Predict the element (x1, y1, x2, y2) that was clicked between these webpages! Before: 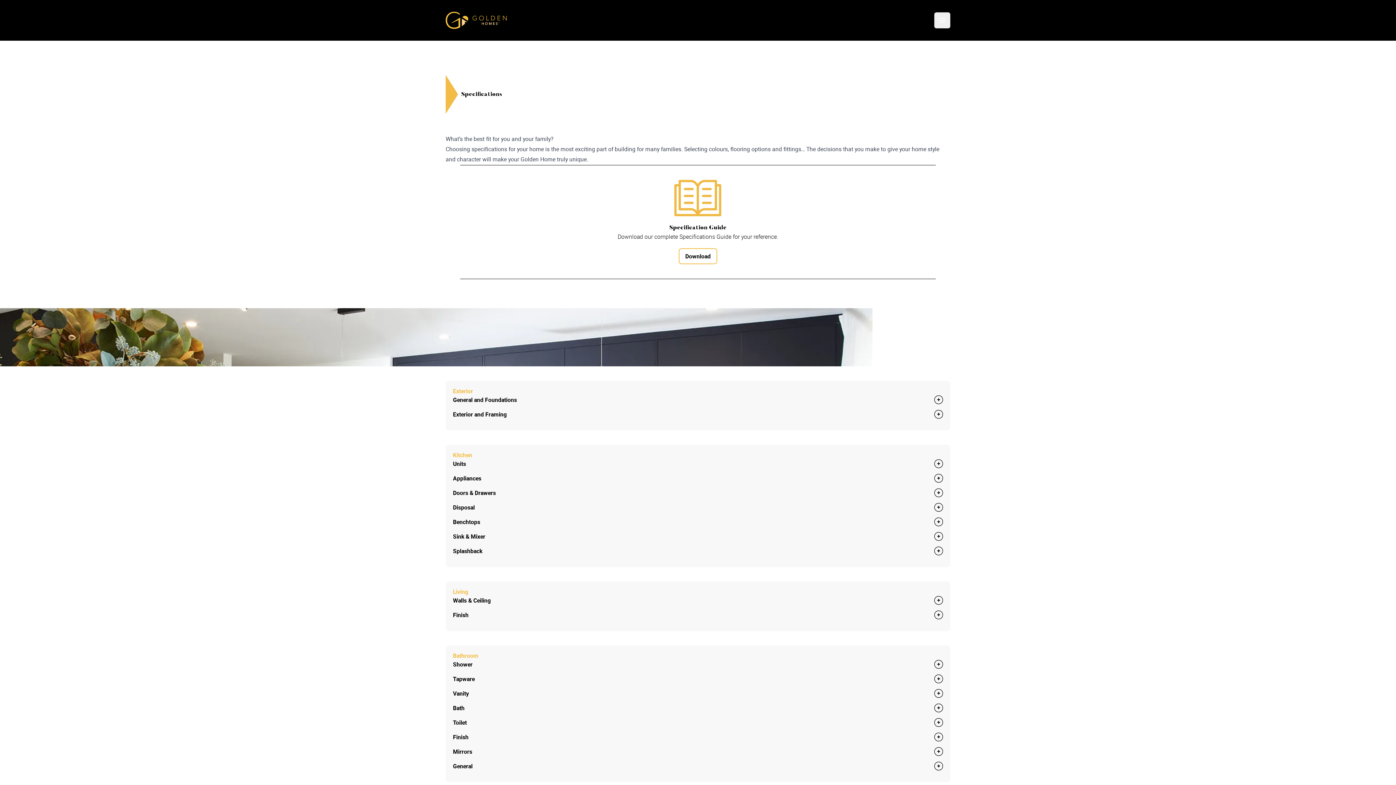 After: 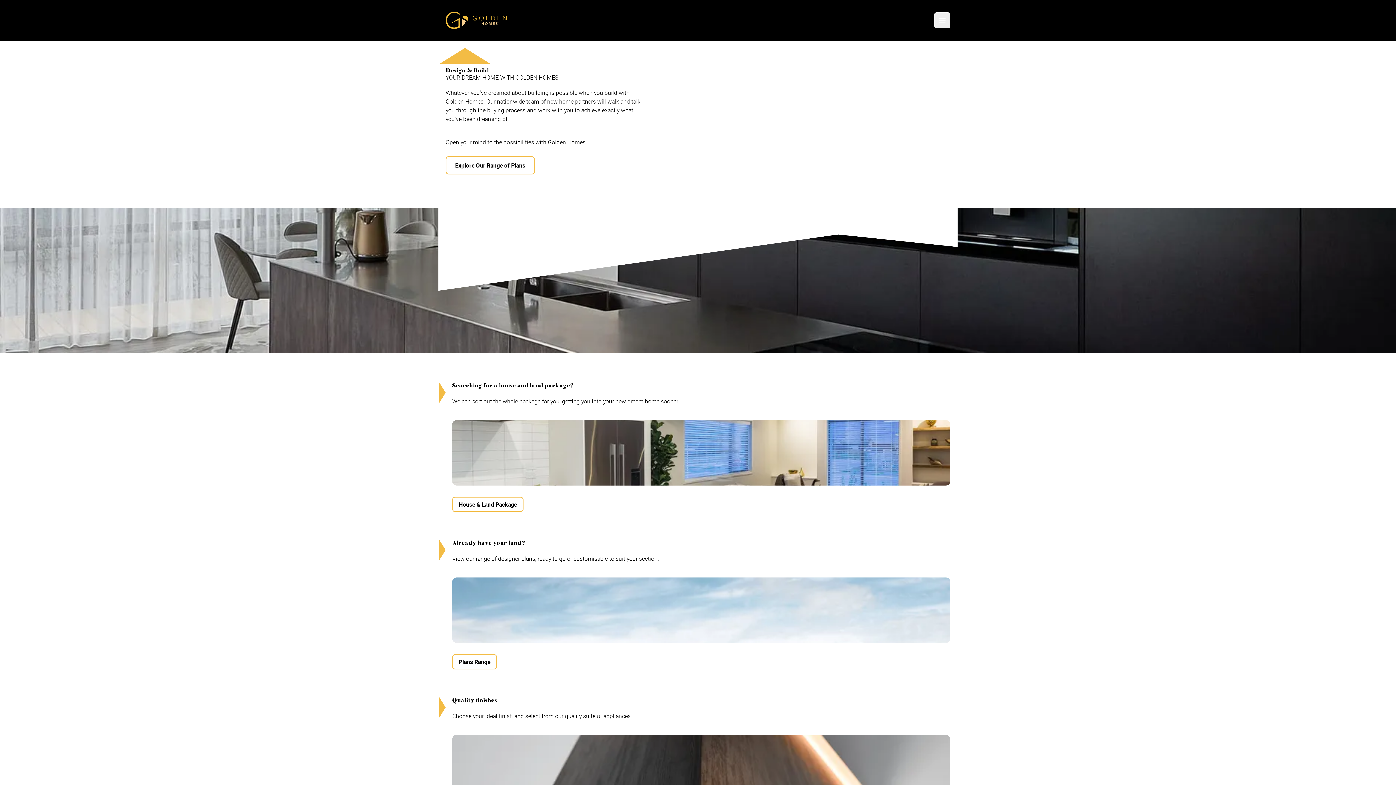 Action: label: Golden Homes bbox: (443, 9, 509, 31)